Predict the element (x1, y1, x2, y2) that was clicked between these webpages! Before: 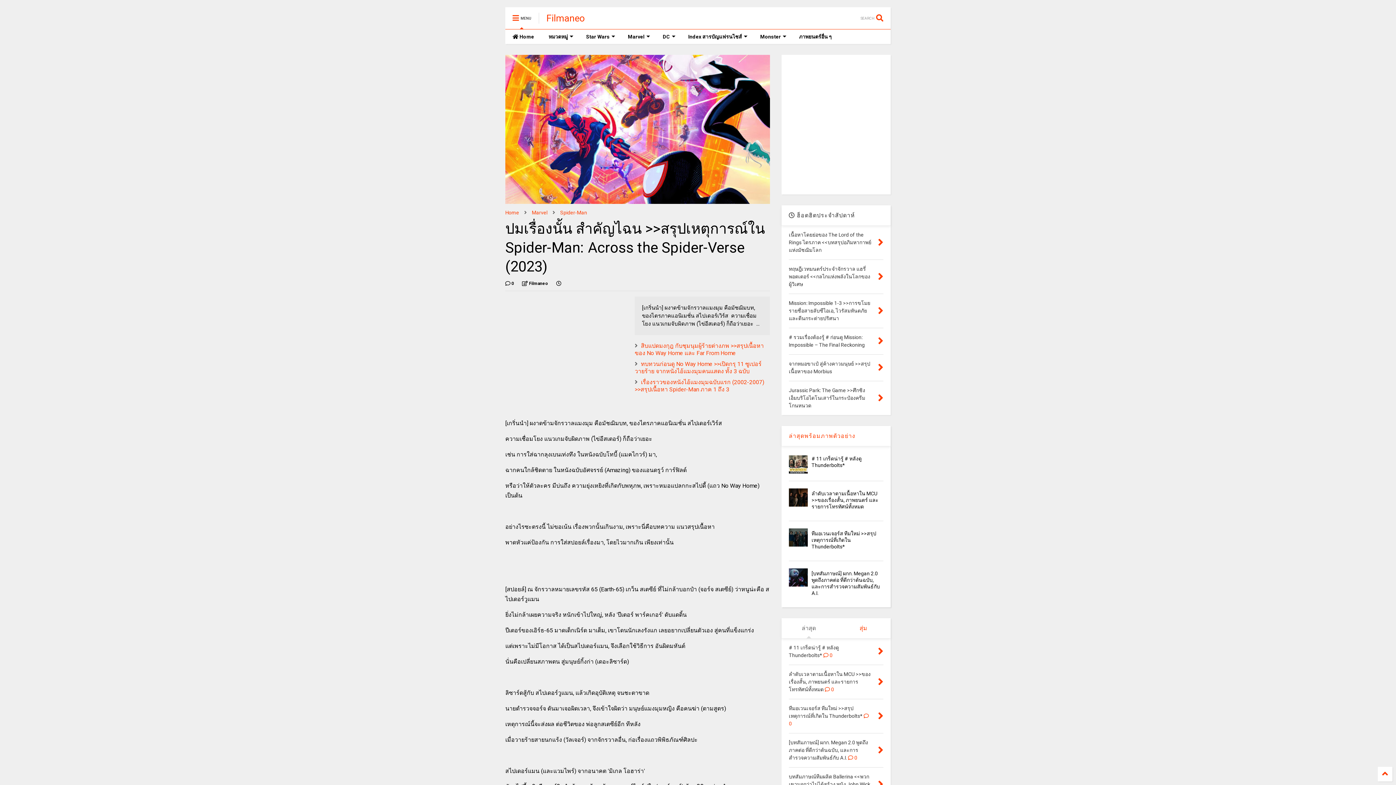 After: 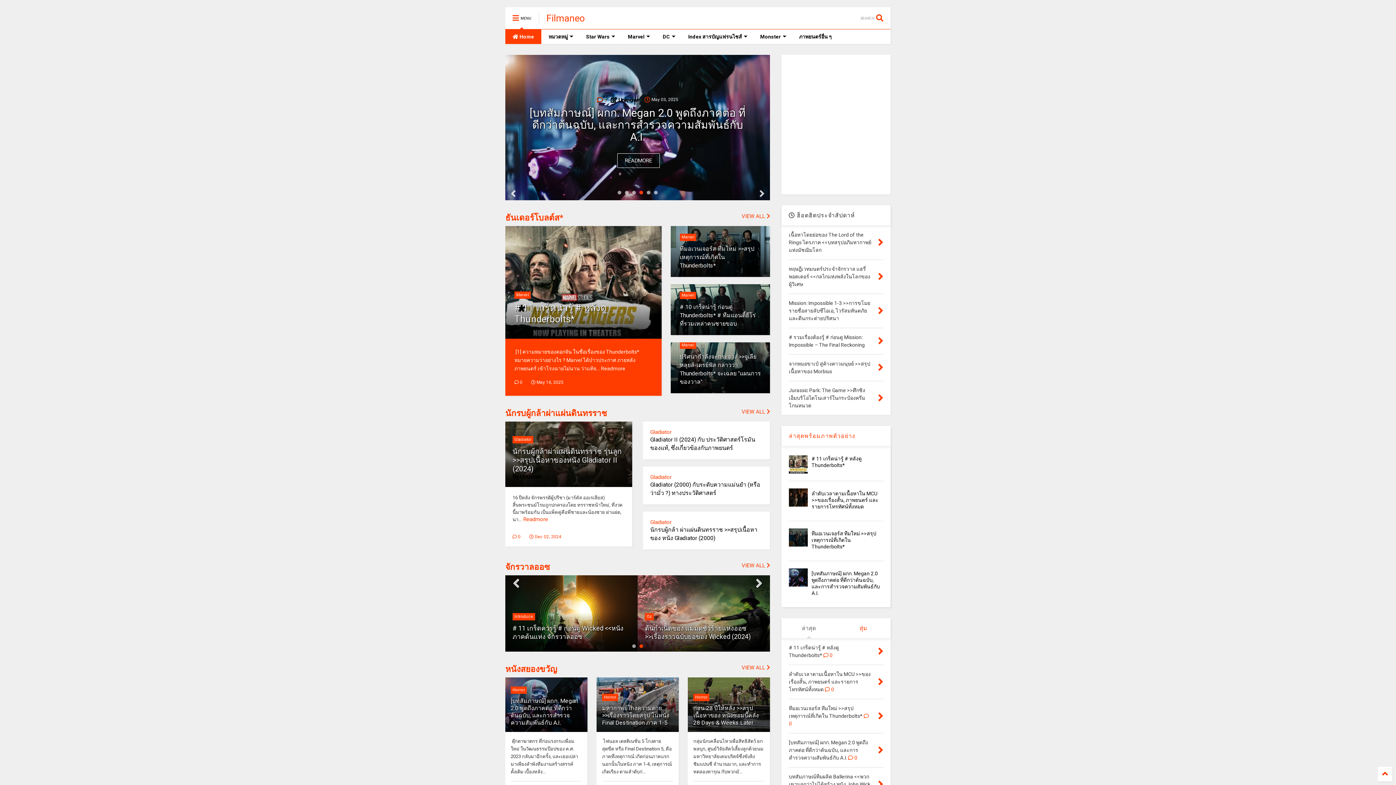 Action: bbox: (505, 29, 541, 44) label:  Home